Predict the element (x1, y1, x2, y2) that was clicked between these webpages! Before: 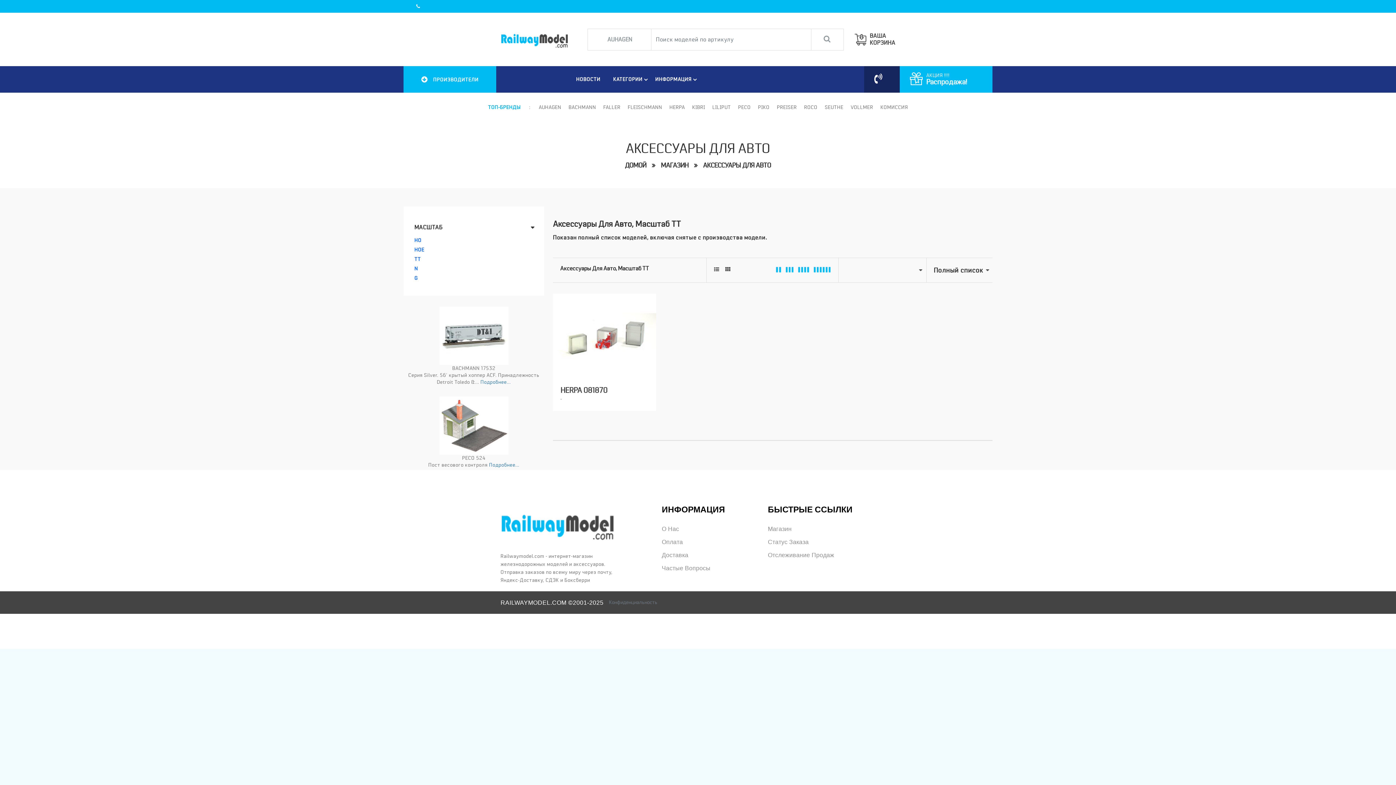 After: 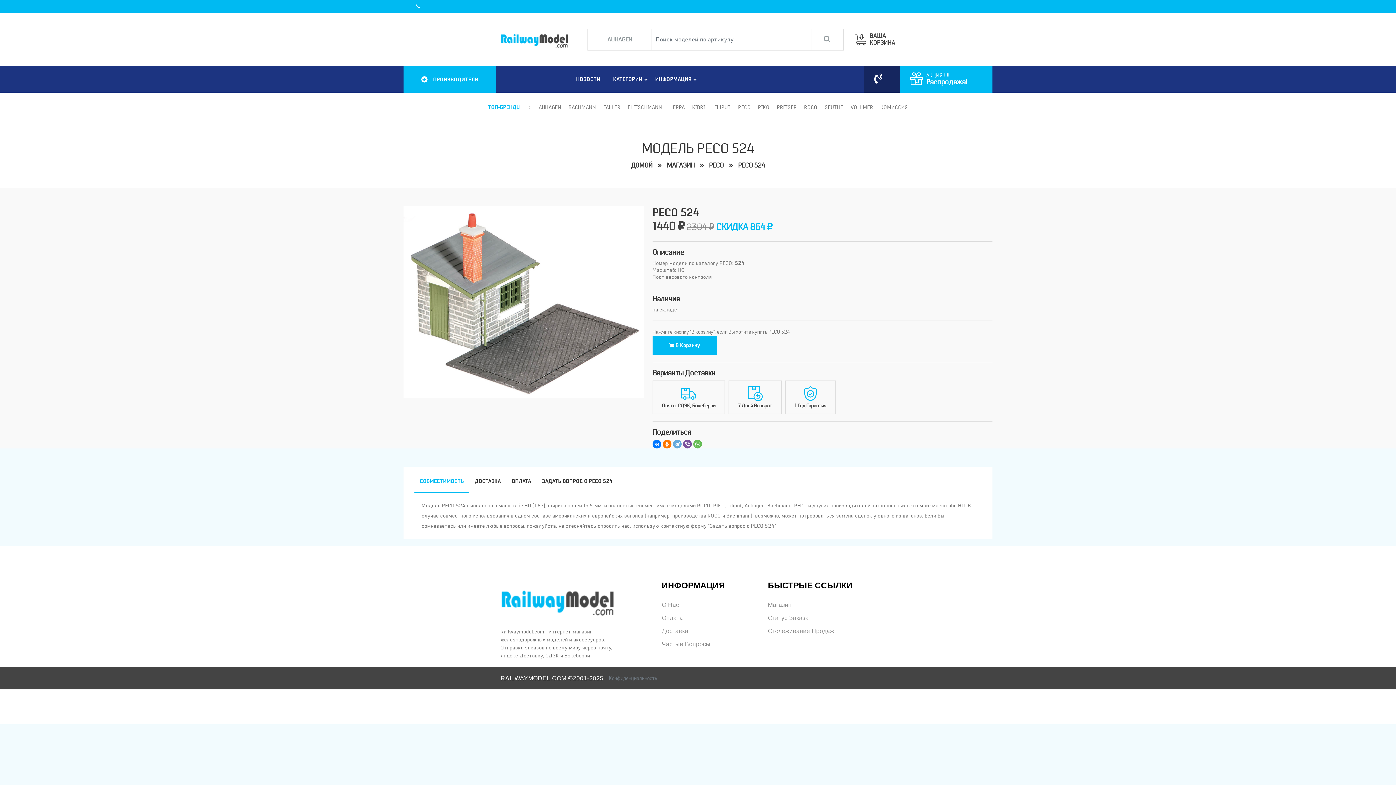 Action: bbox: (439, 422, 508, 428)